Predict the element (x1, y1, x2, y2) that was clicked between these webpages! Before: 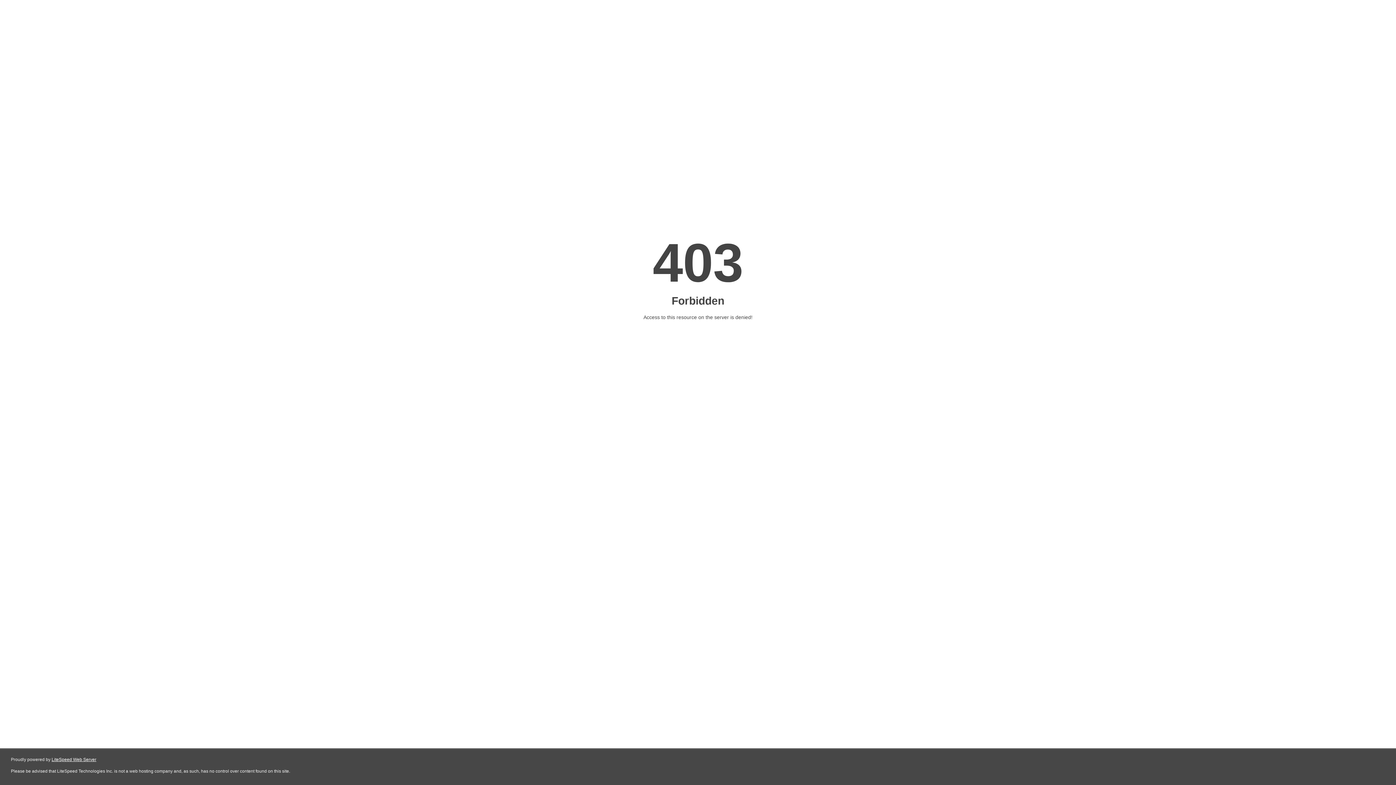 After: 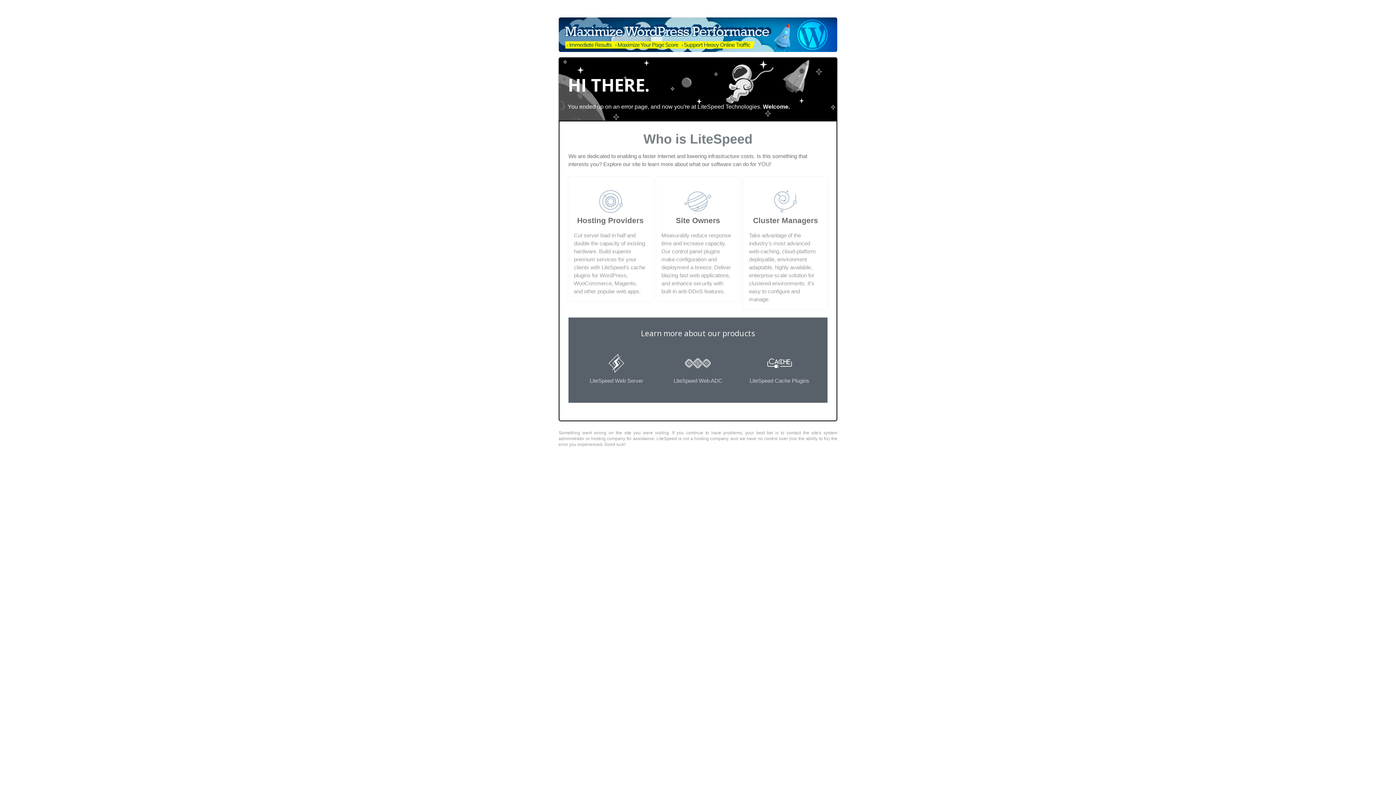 Action: label: LiteSpeed Web Server bbox: (51, 757, 96, 762)